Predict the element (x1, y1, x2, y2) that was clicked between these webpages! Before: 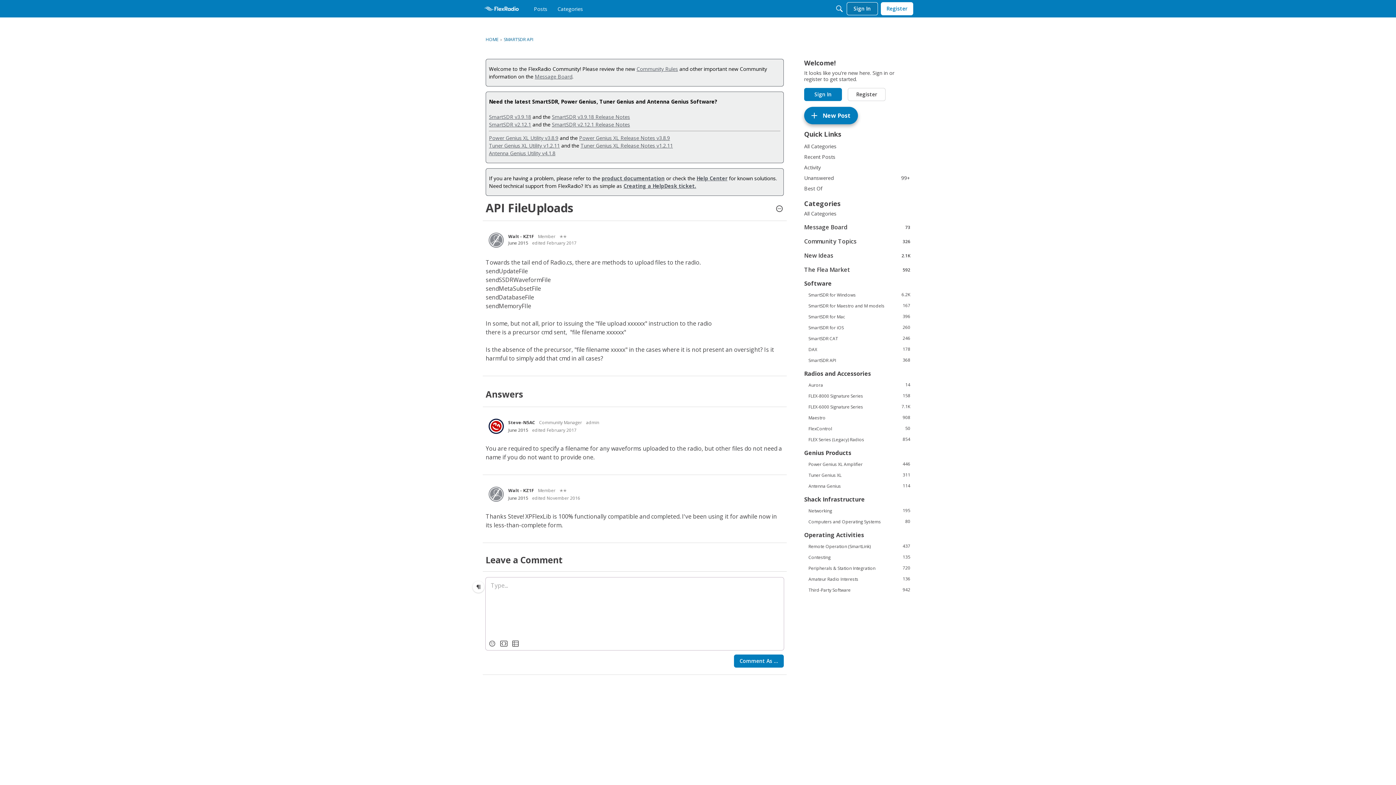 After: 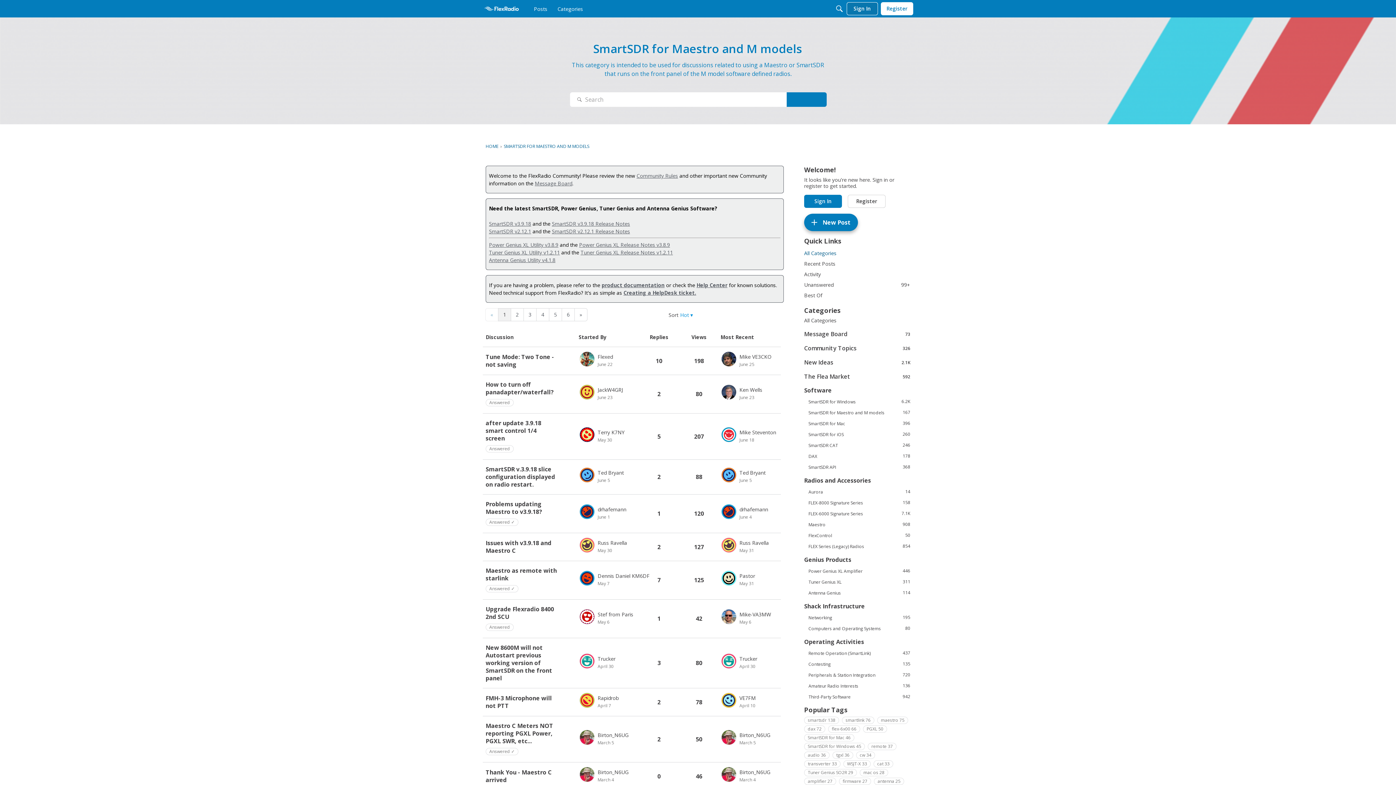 Action: label: 167
SmartSDR for Maestro and M models bbox: (804, 302, 910, 309)